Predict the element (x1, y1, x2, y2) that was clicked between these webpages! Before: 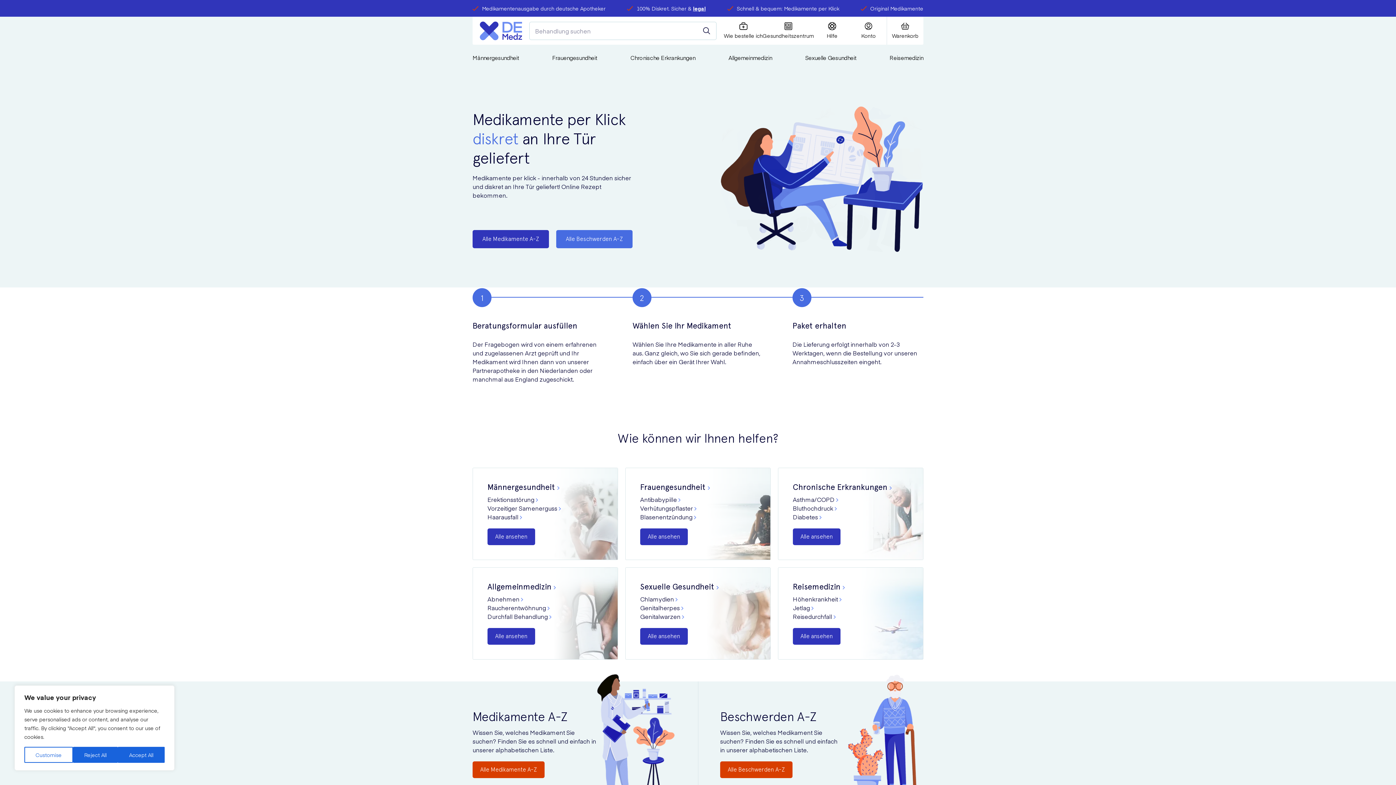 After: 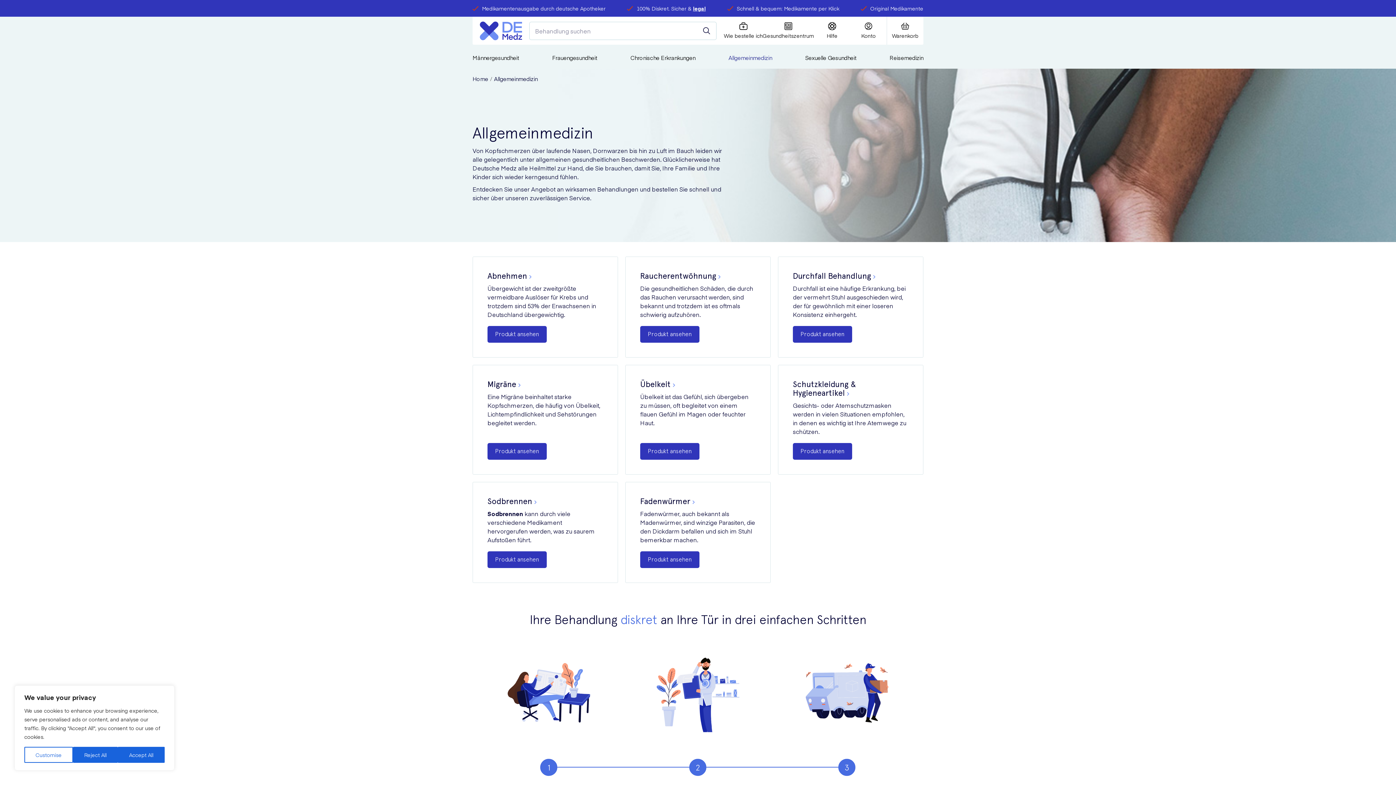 Action: label: Allgemeinmedizin bbox: (728, 46, 772, 68)